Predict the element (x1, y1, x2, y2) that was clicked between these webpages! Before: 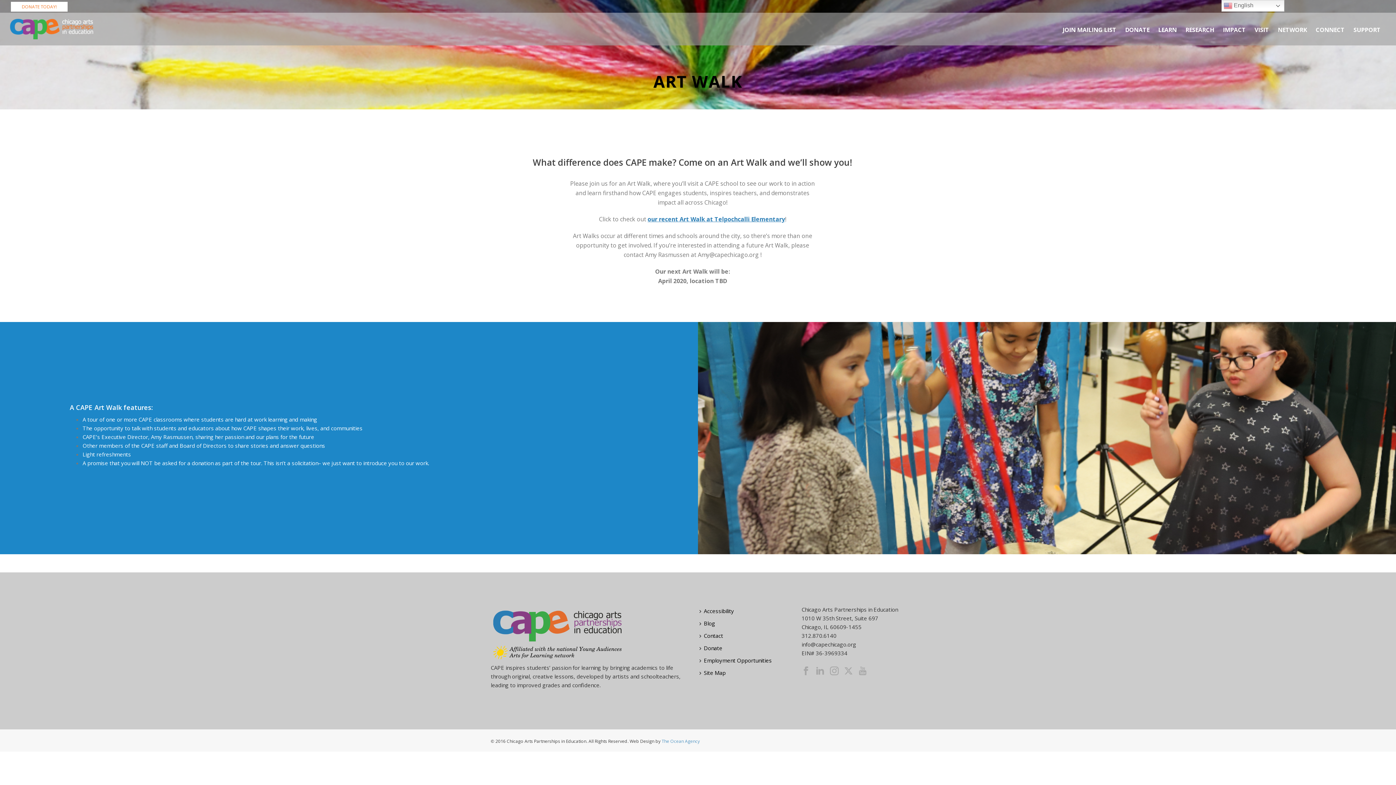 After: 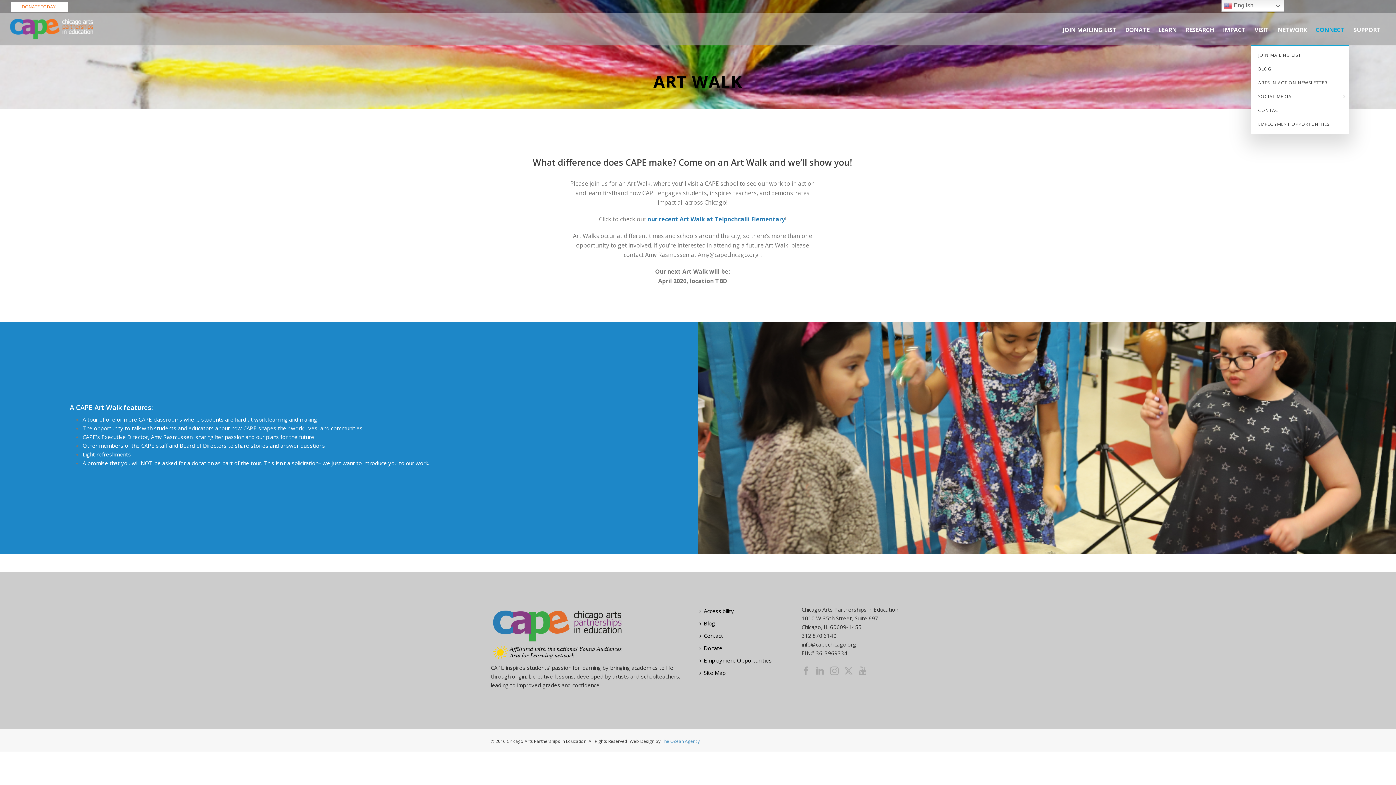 Action: label: CONNECT bbox: (1311, 12, 1349, 45)